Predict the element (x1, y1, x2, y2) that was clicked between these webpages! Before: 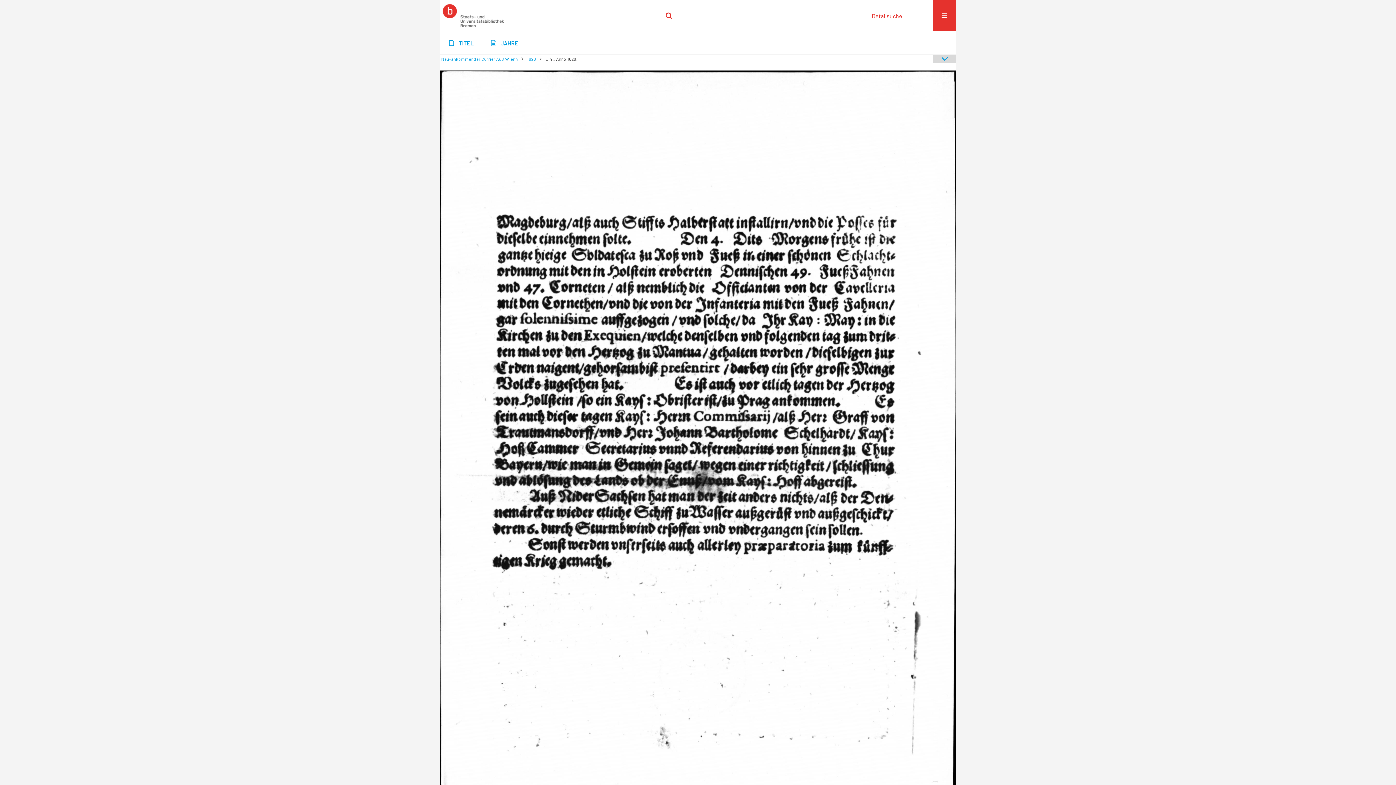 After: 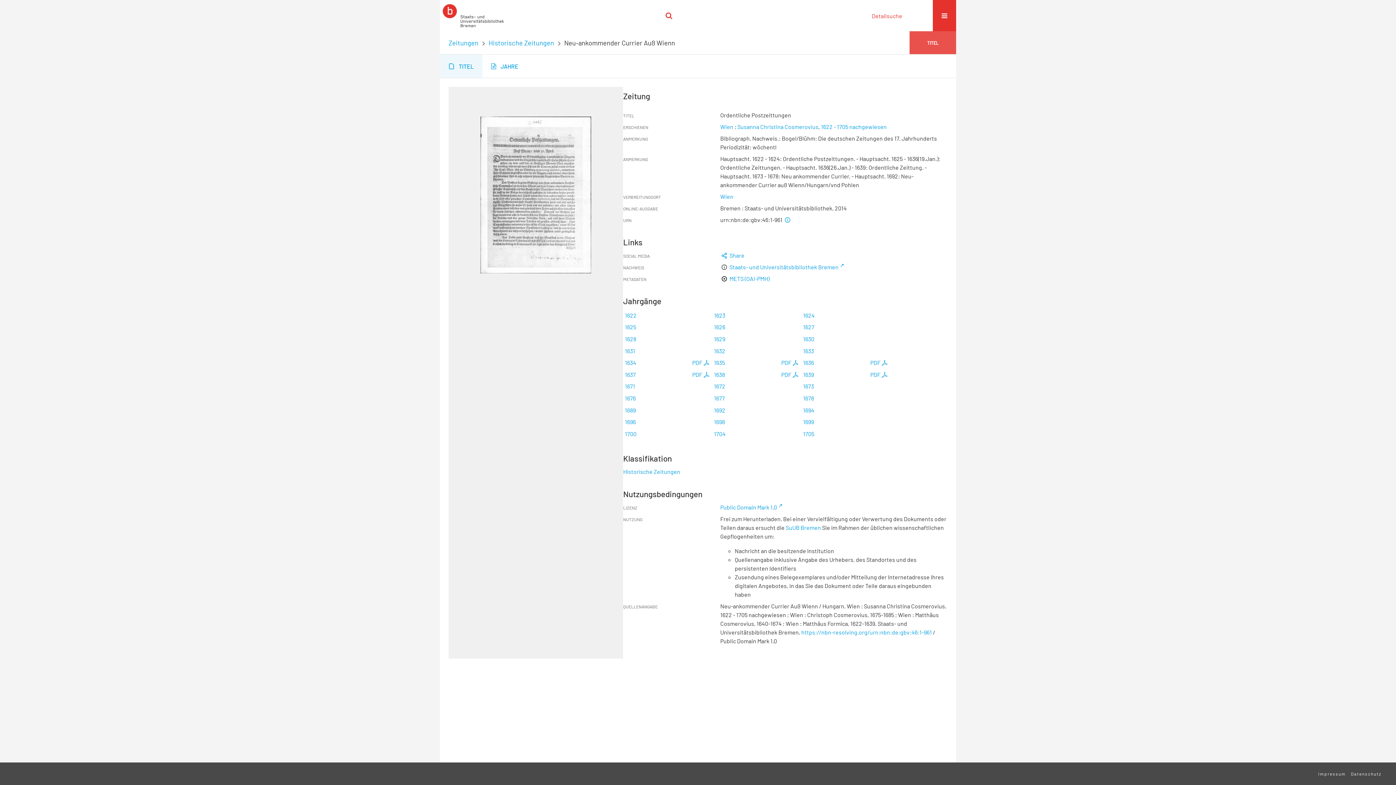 Action: label: Neu-ankommender Currier Auß Wienn bbox: (441, 56, 517, 61)